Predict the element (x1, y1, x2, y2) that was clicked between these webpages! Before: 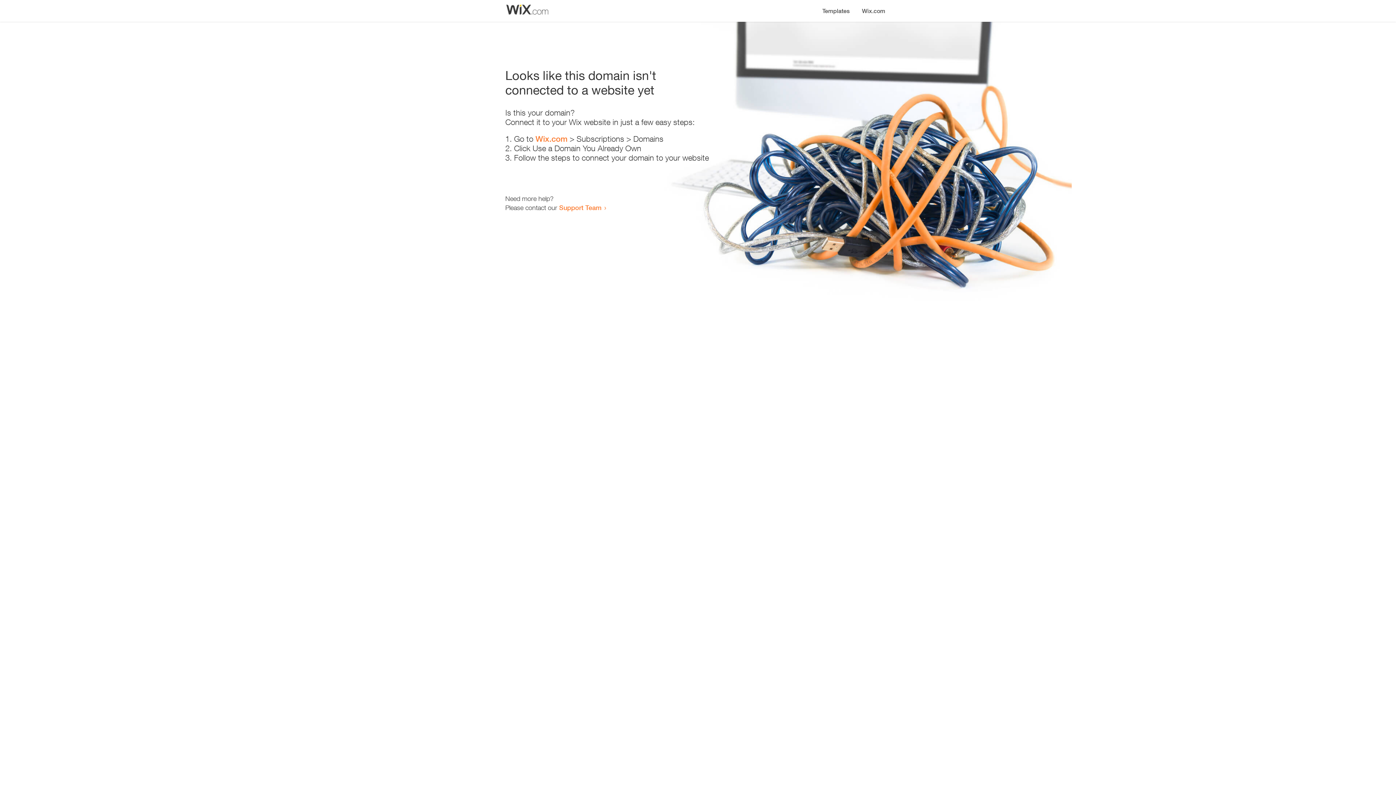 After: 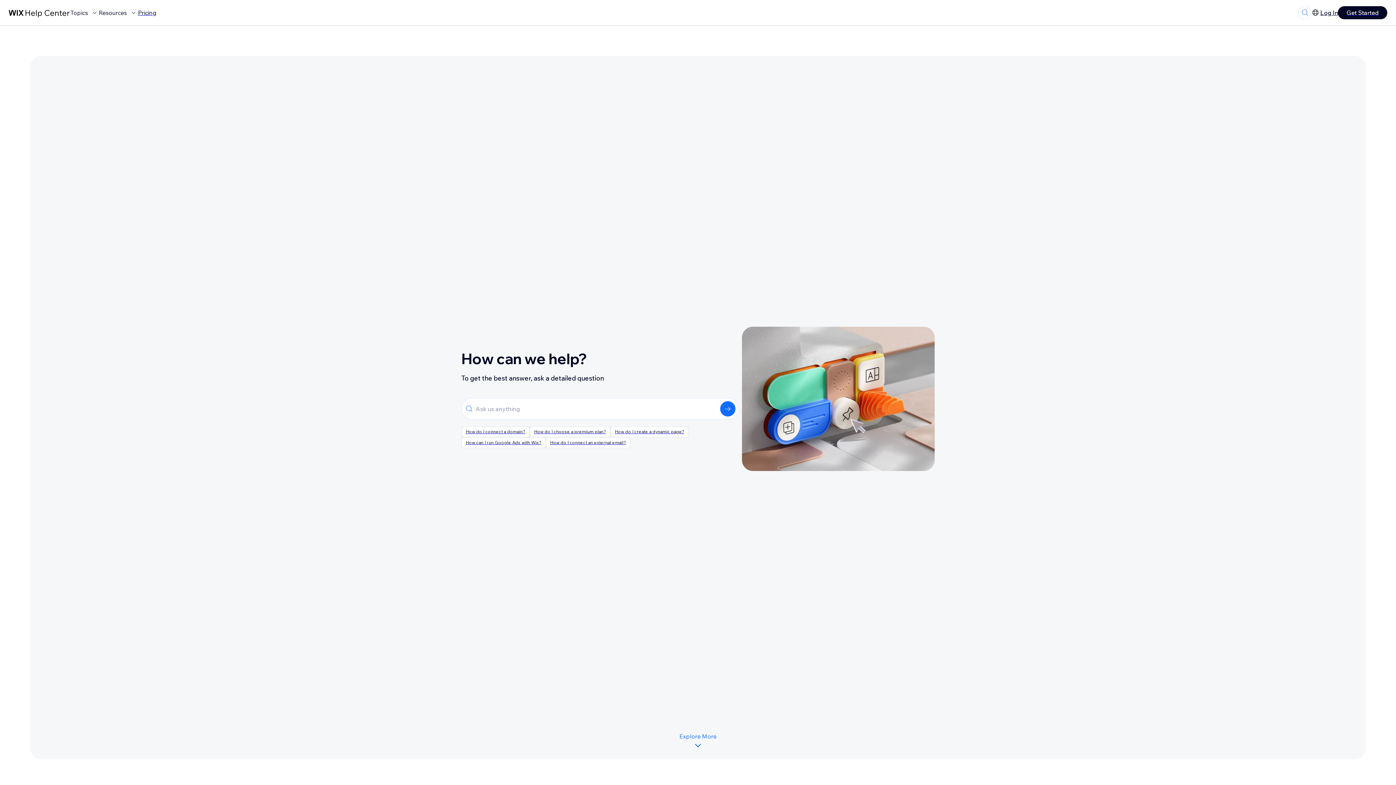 Action: label: Support Team bbox: (559, 203, 601, 211)